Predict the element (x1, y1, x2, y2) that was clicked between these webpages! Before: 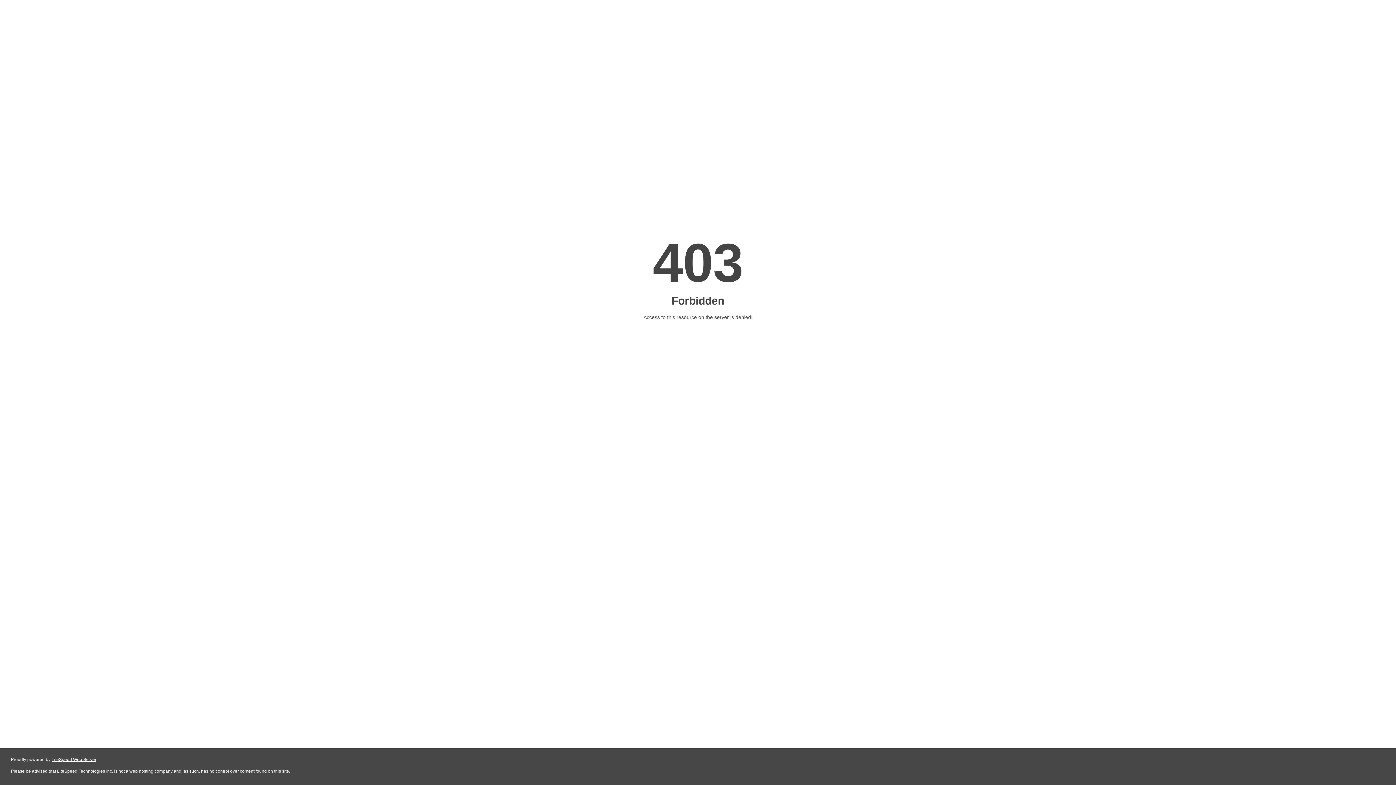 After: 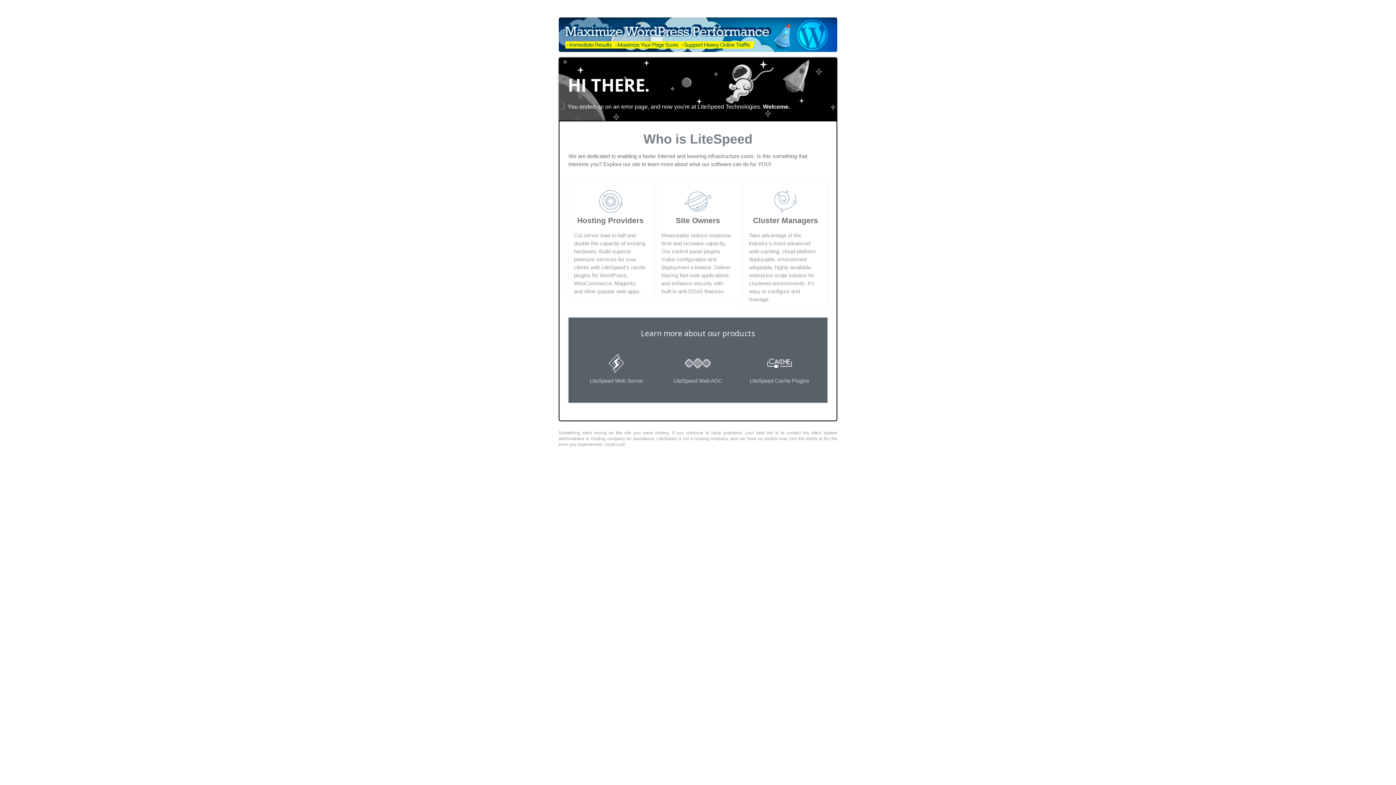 Action: label: LiteSpeed Web Server bbox: (51, 757, 96, 762)